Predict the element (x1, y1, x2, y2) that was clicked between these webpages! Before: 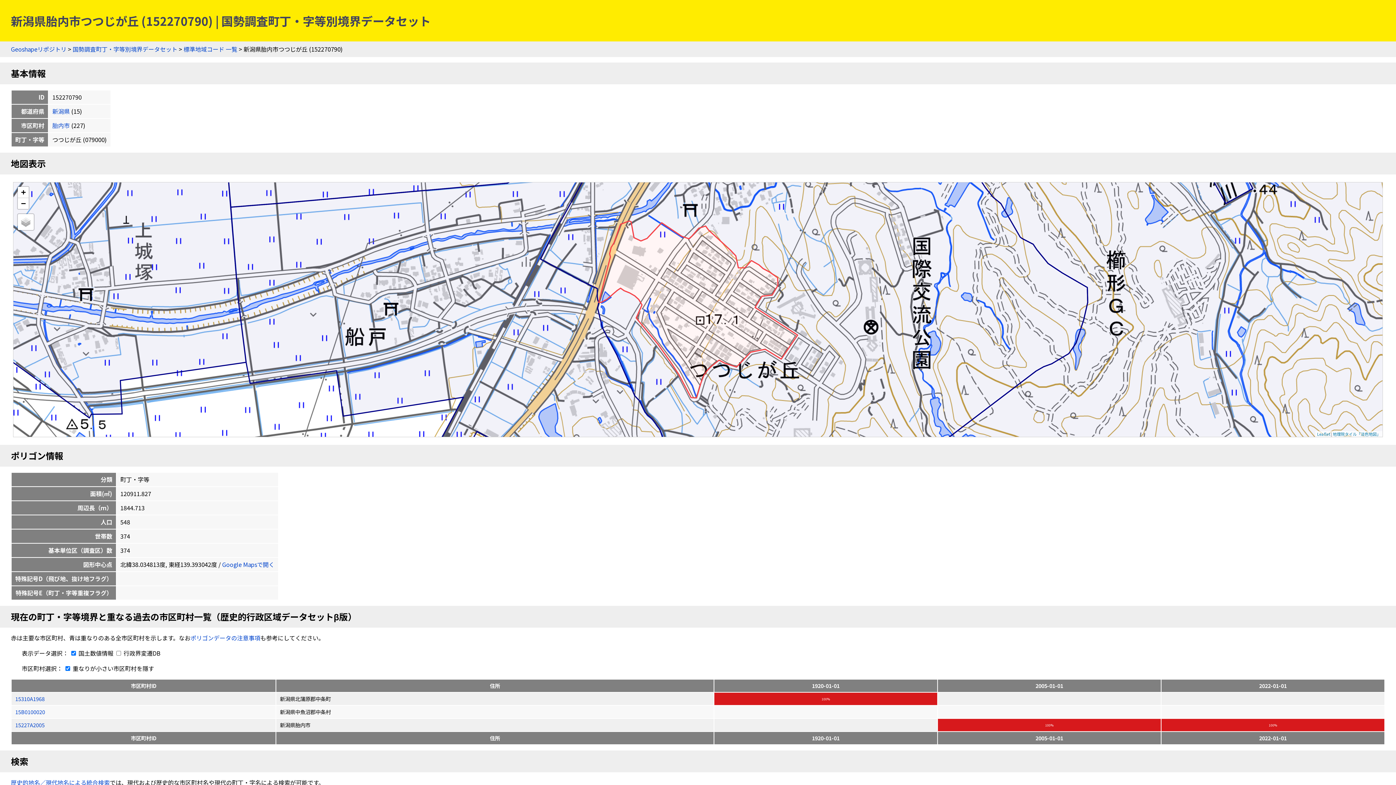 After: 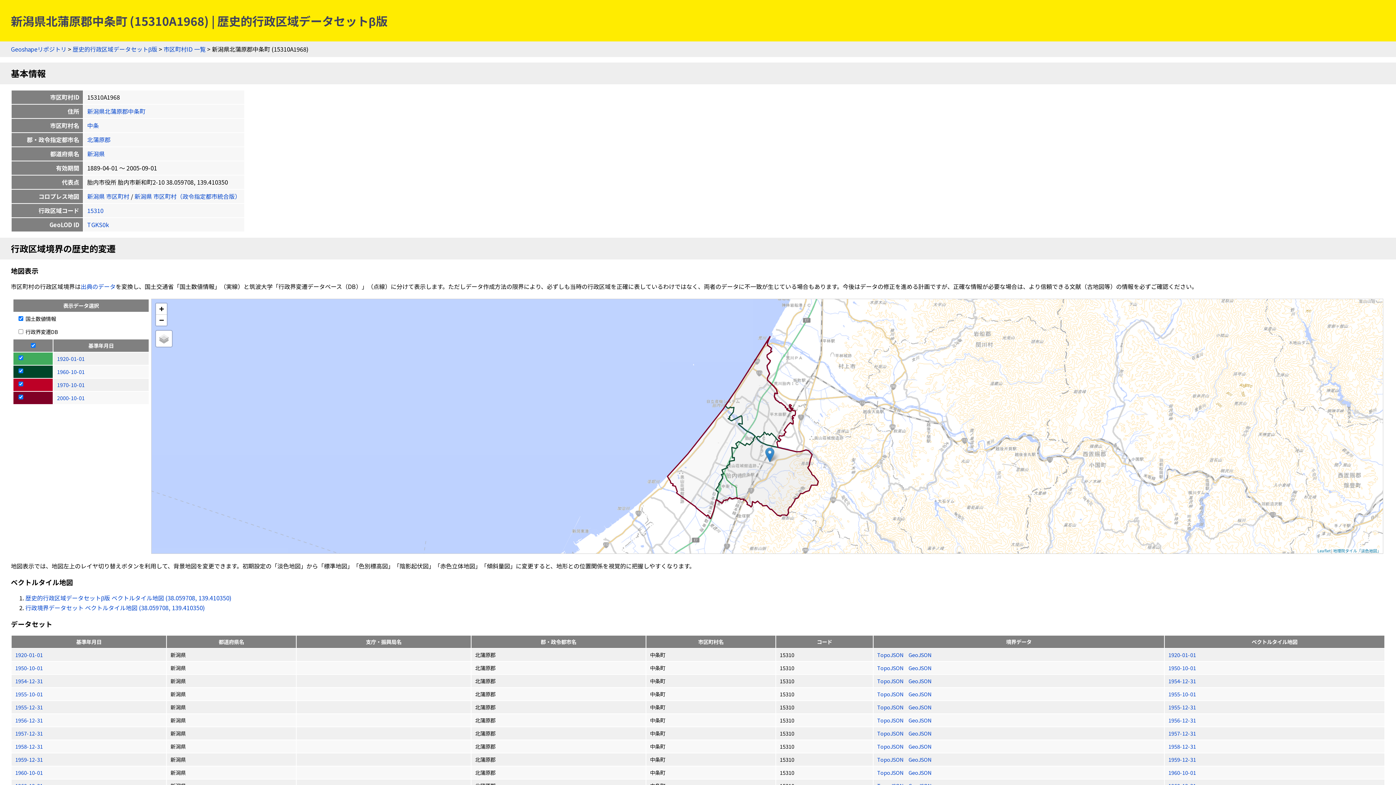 Action: bbox: (15, 695, 44, 702) label: 15310A1968